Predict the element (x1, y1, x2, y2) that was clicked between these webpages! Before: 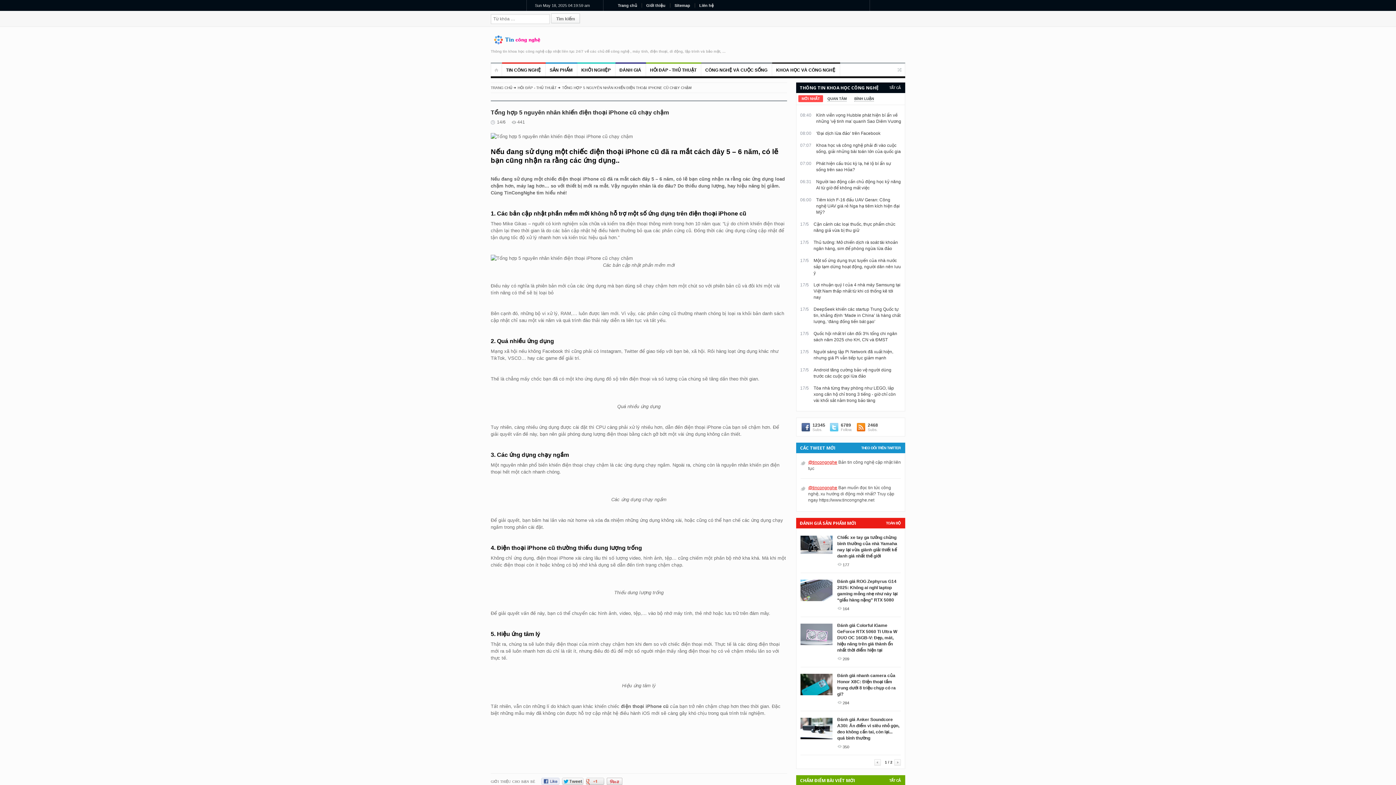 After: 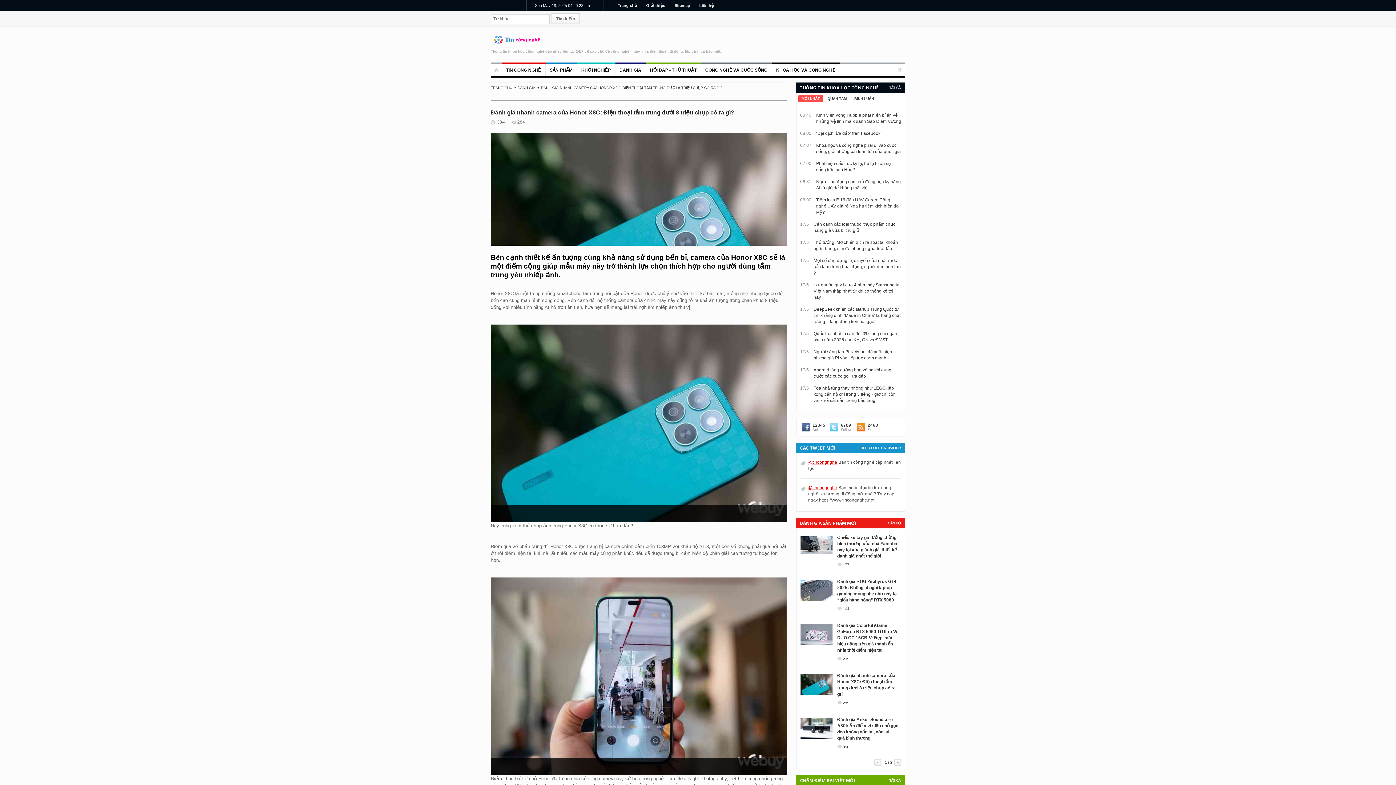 Action: bbox: (800, 674, 832, 695)